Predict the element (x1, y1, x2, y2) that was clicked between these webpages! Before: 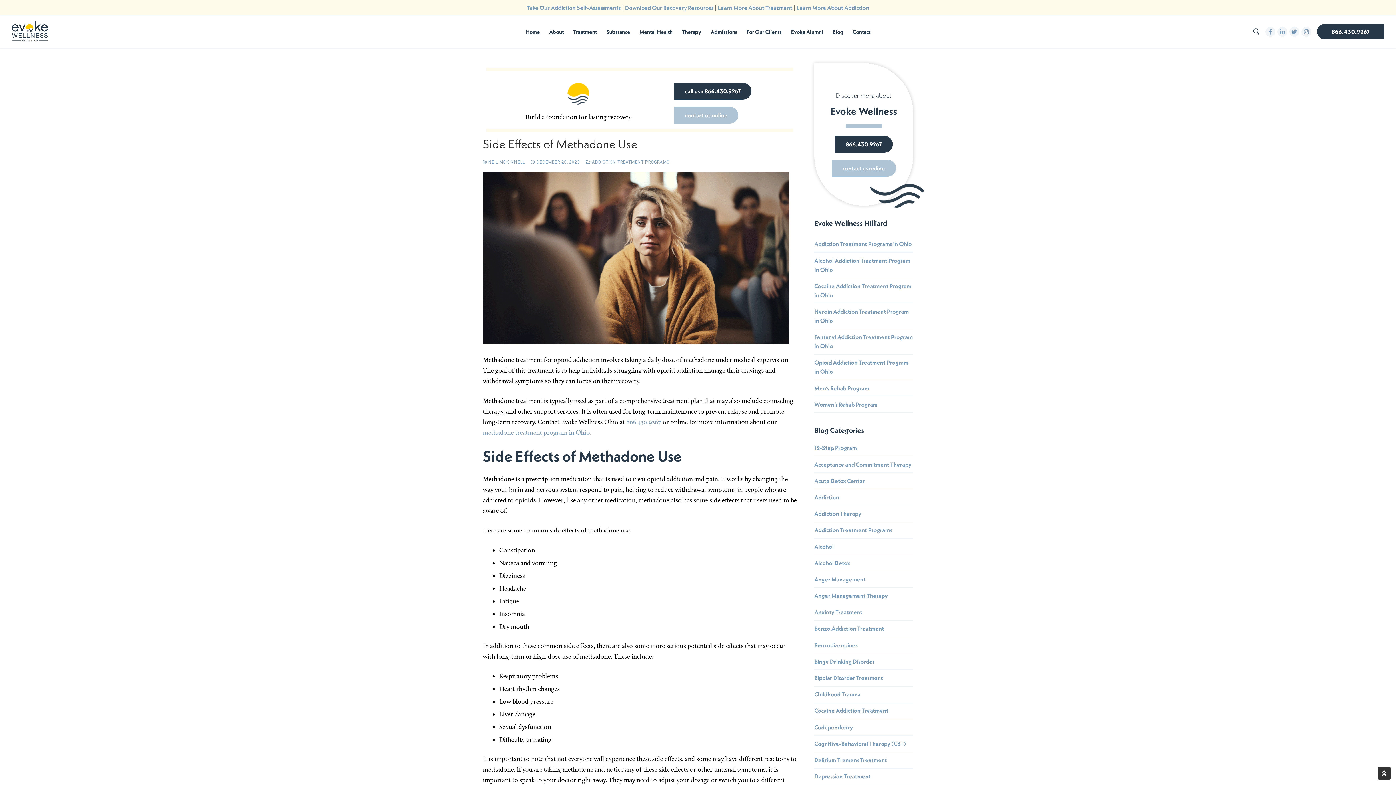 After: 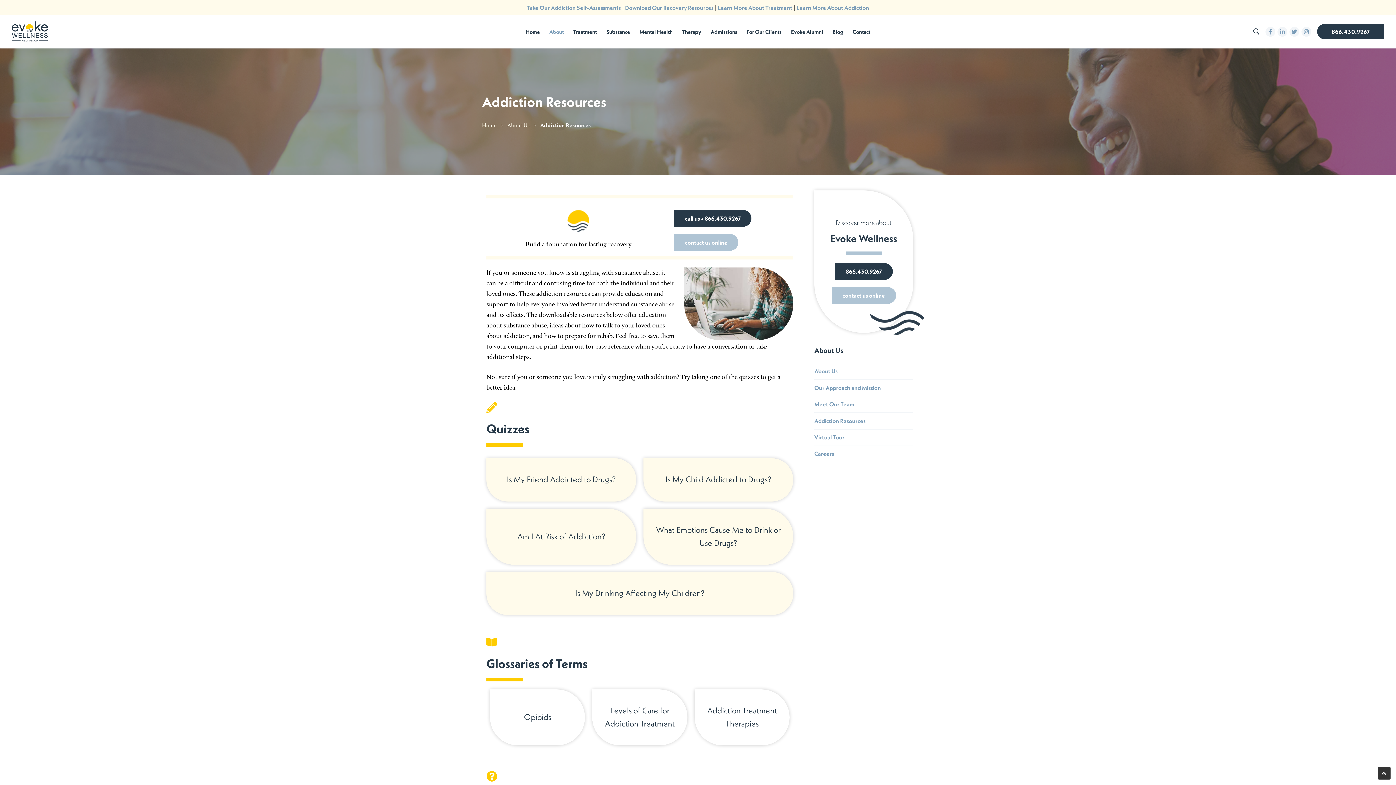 Action: label: Download Our Recovery Resources bbox: (625, 3, 713, 11)